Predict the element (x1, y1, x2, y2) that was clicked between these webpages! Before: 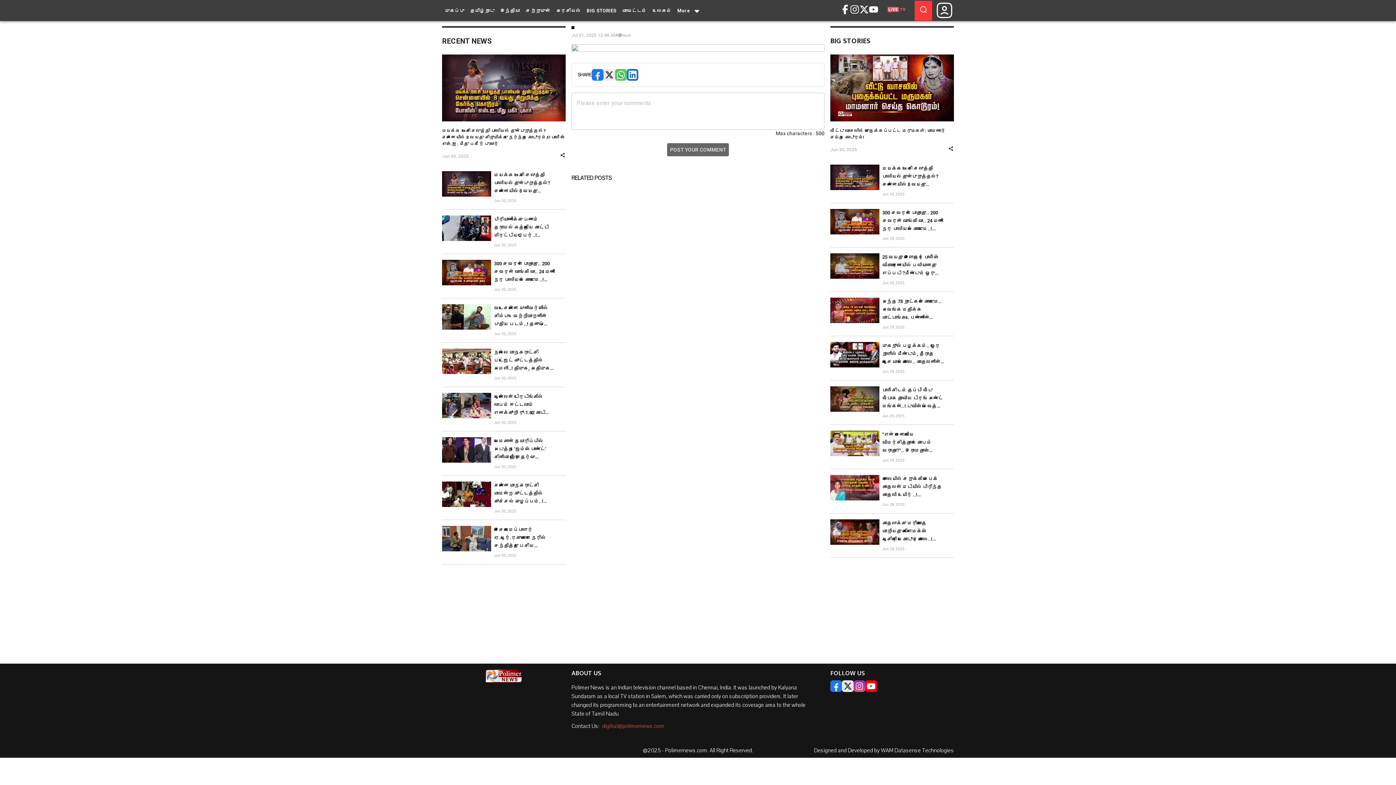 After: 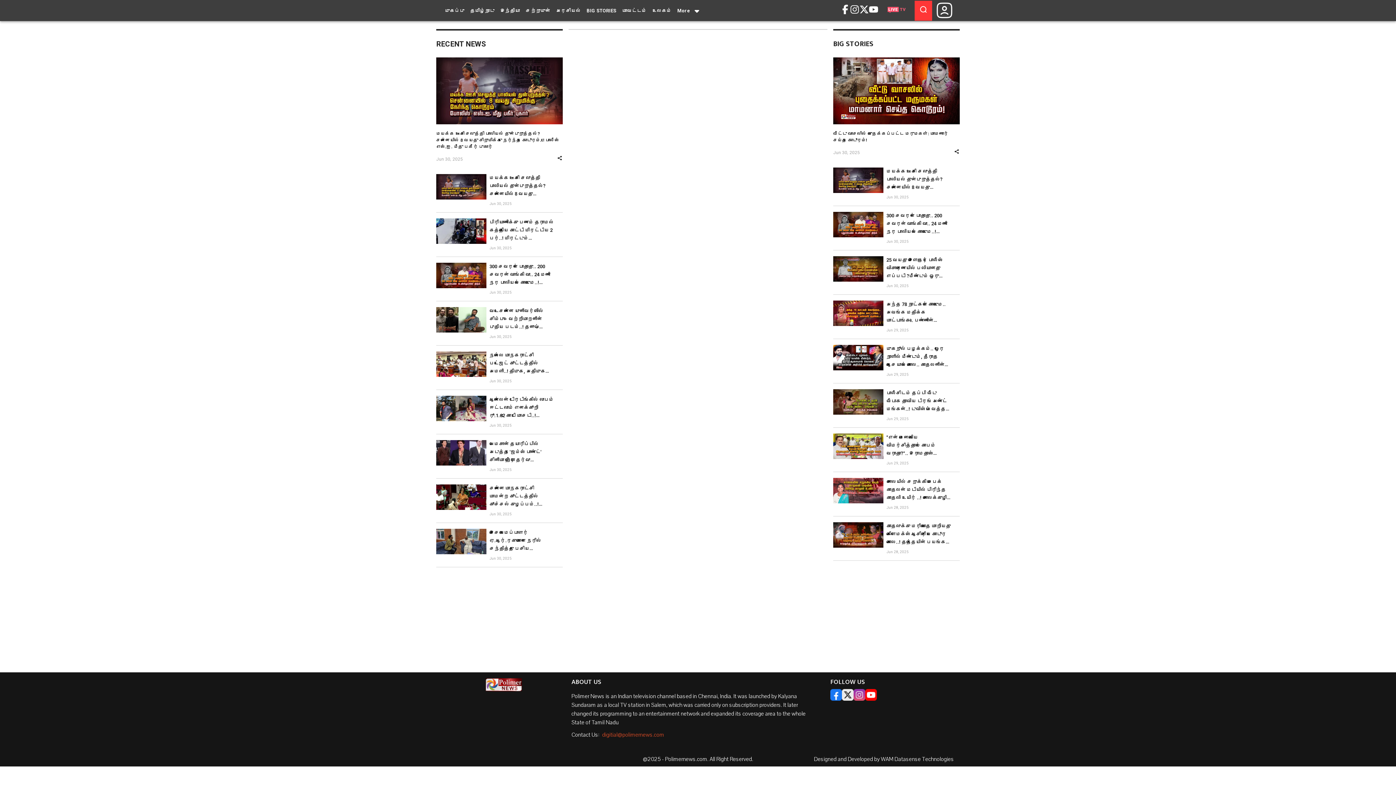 Action: bbox: (553, 4, 583, 16) label: அரசியல்